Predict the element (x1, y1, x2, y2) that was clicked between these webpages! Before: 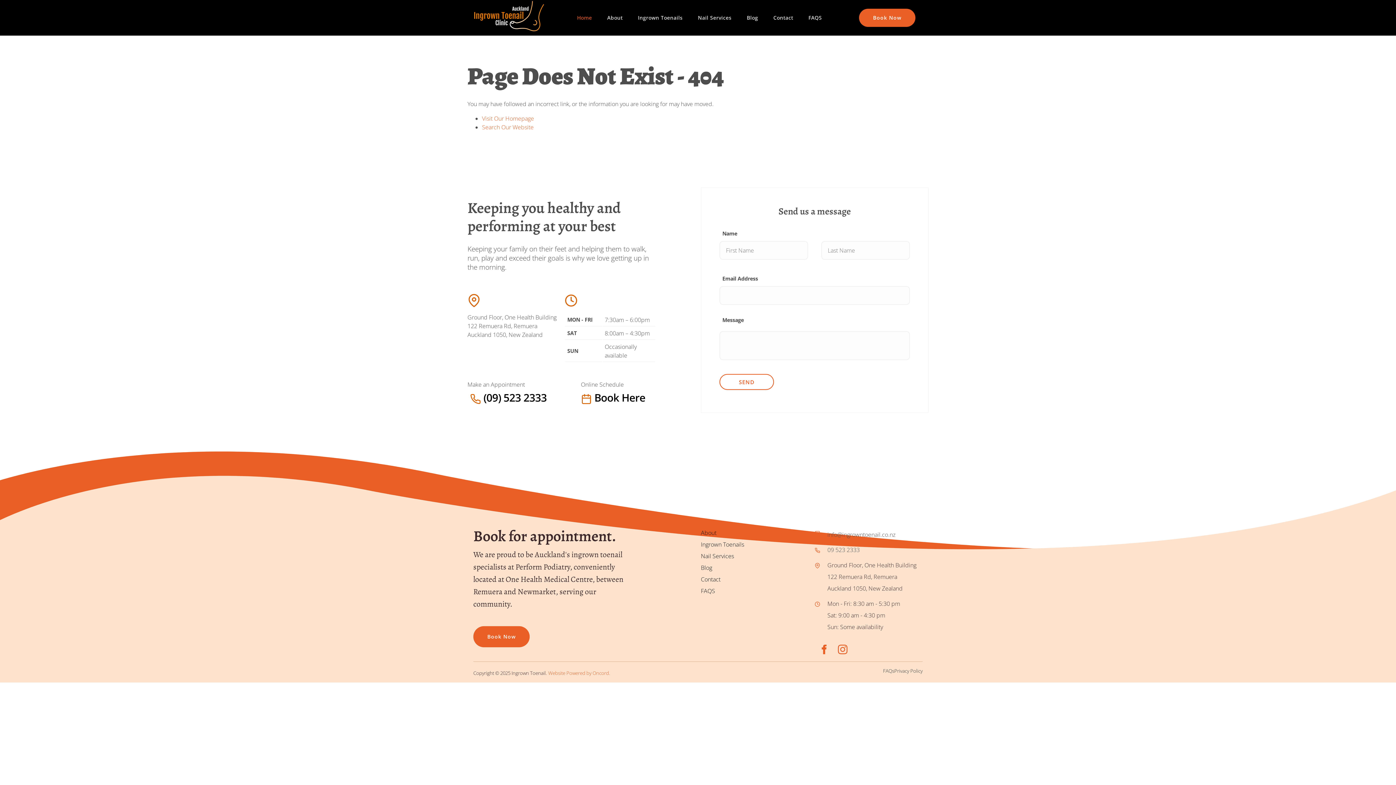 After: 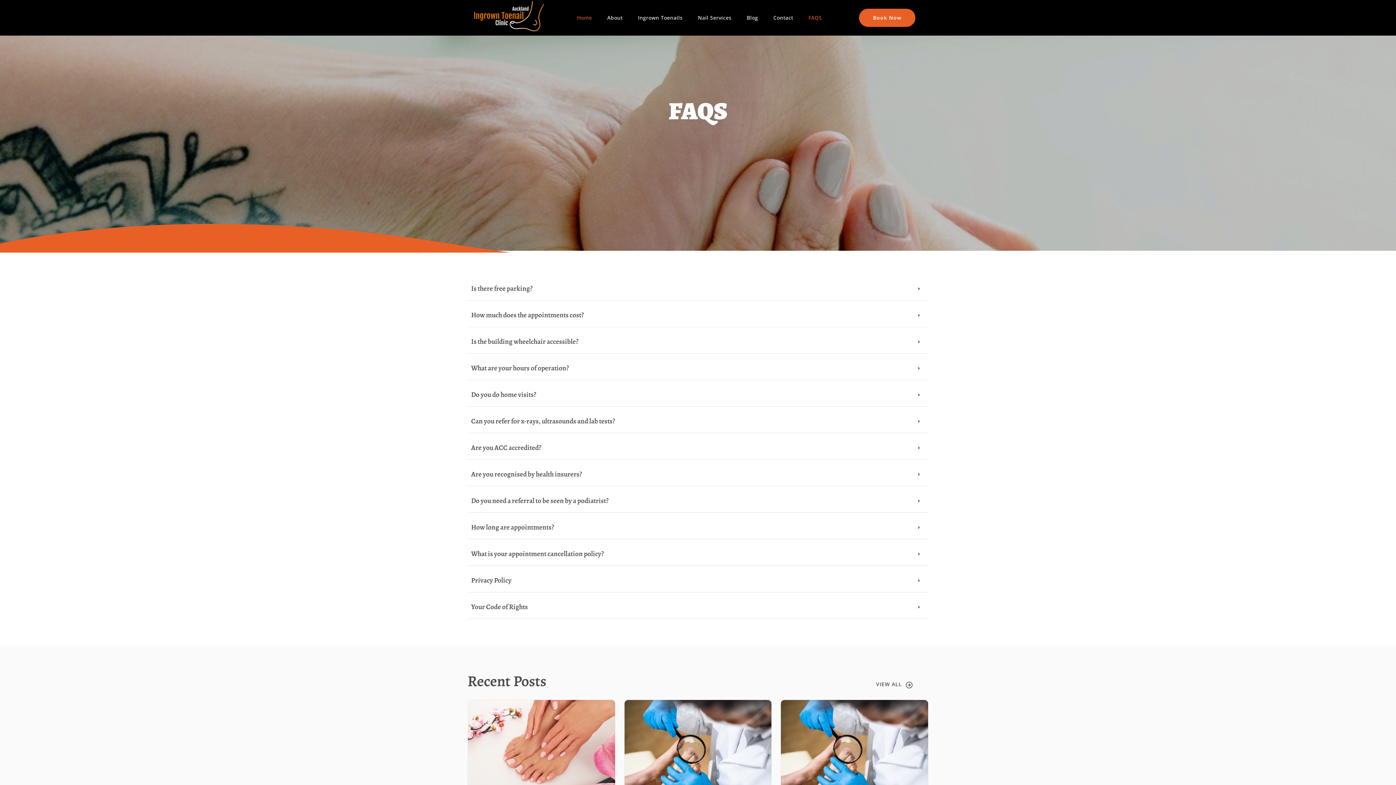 Action: bbox: (801, 8, 829, 27) label: FAQS